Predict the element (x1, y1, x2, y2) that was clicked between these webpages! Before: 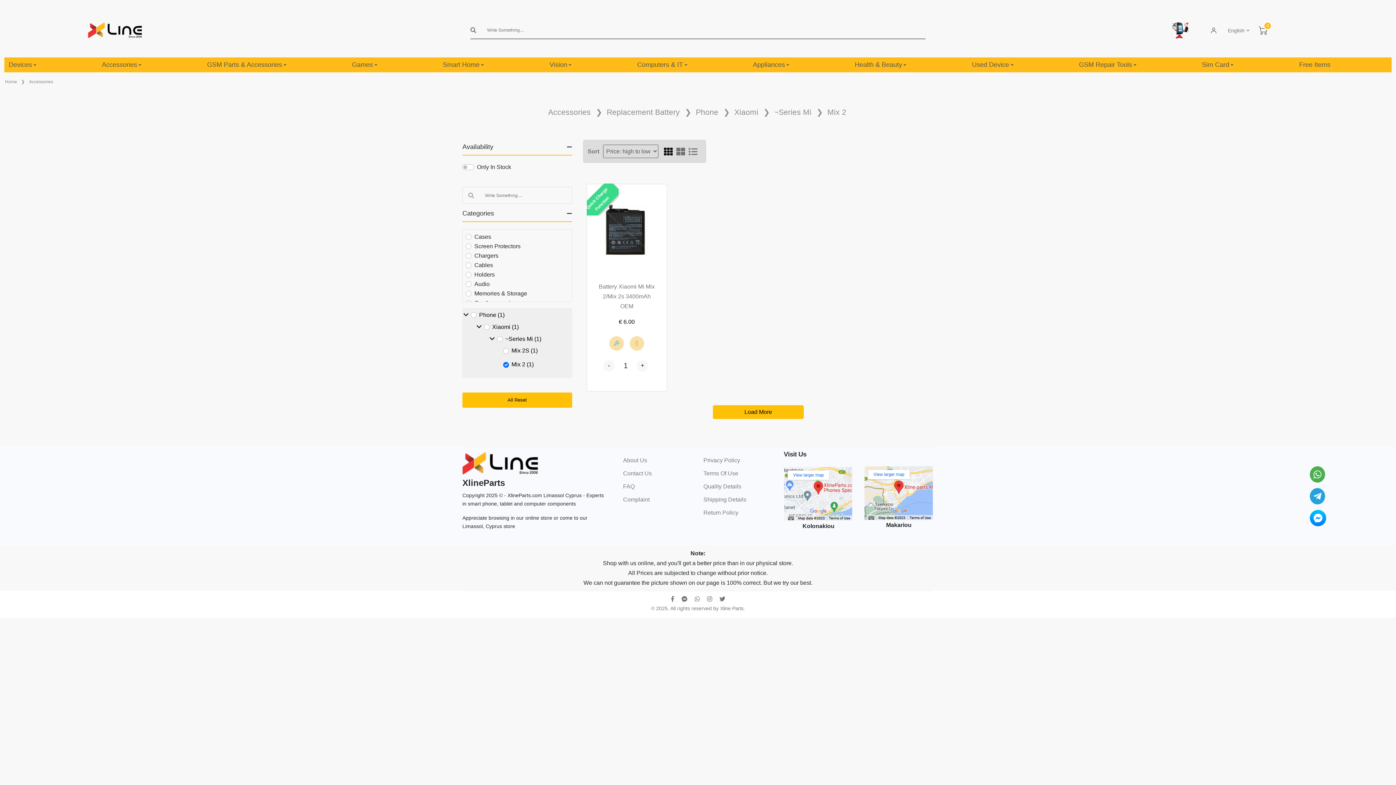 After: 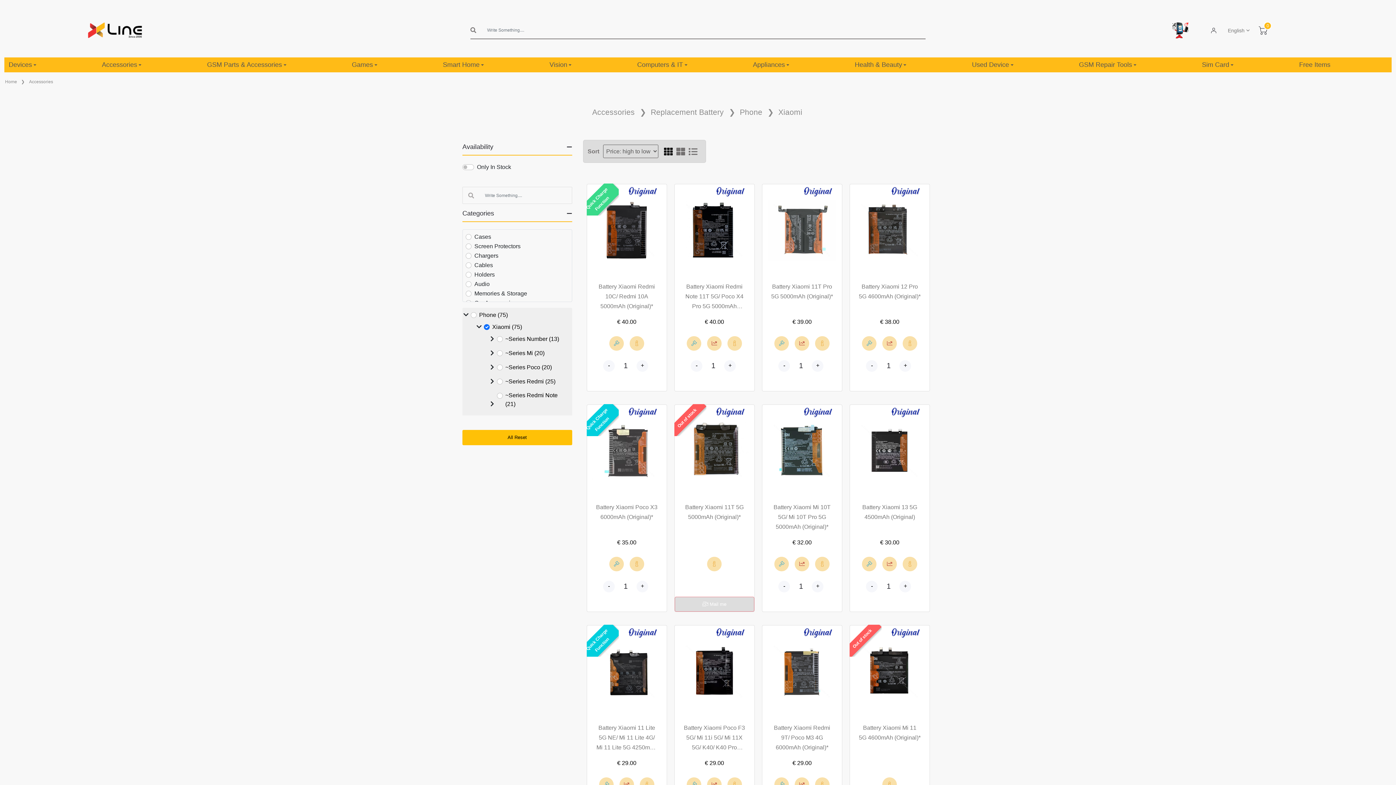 Action: bbox: (734, 108, 758, 116) label: Xiaomi